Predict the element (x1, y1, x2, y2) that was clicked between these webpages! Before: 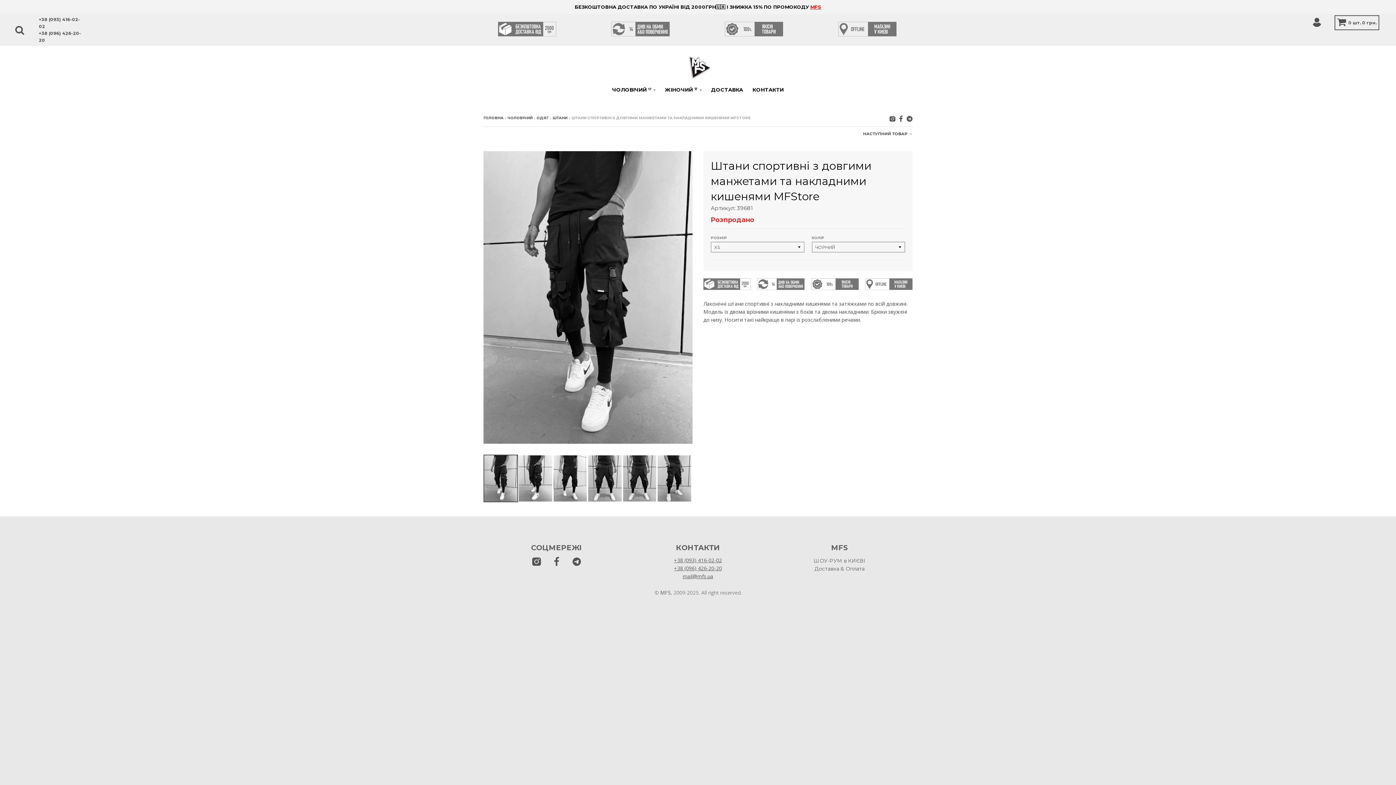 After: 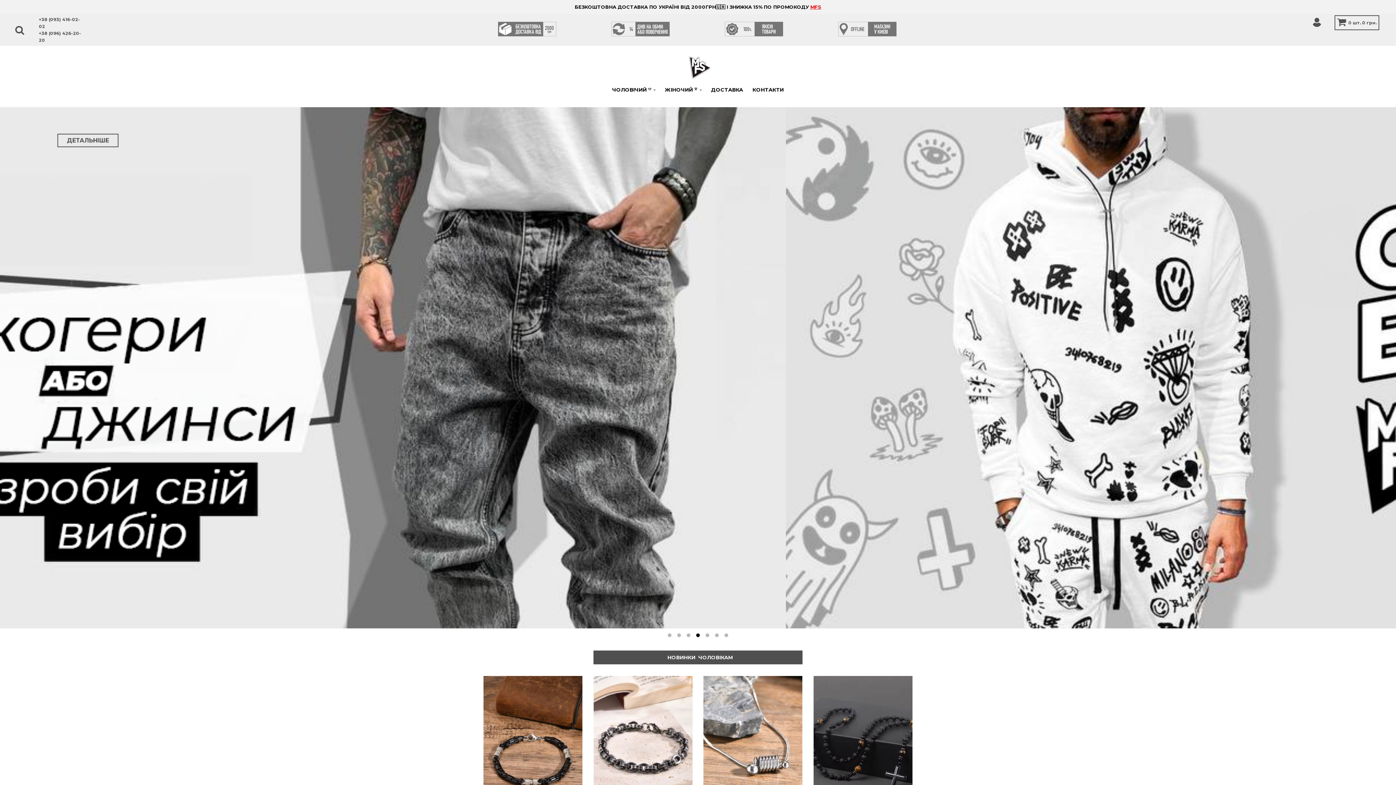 Action: bbox: (683, 52, 712, 81)